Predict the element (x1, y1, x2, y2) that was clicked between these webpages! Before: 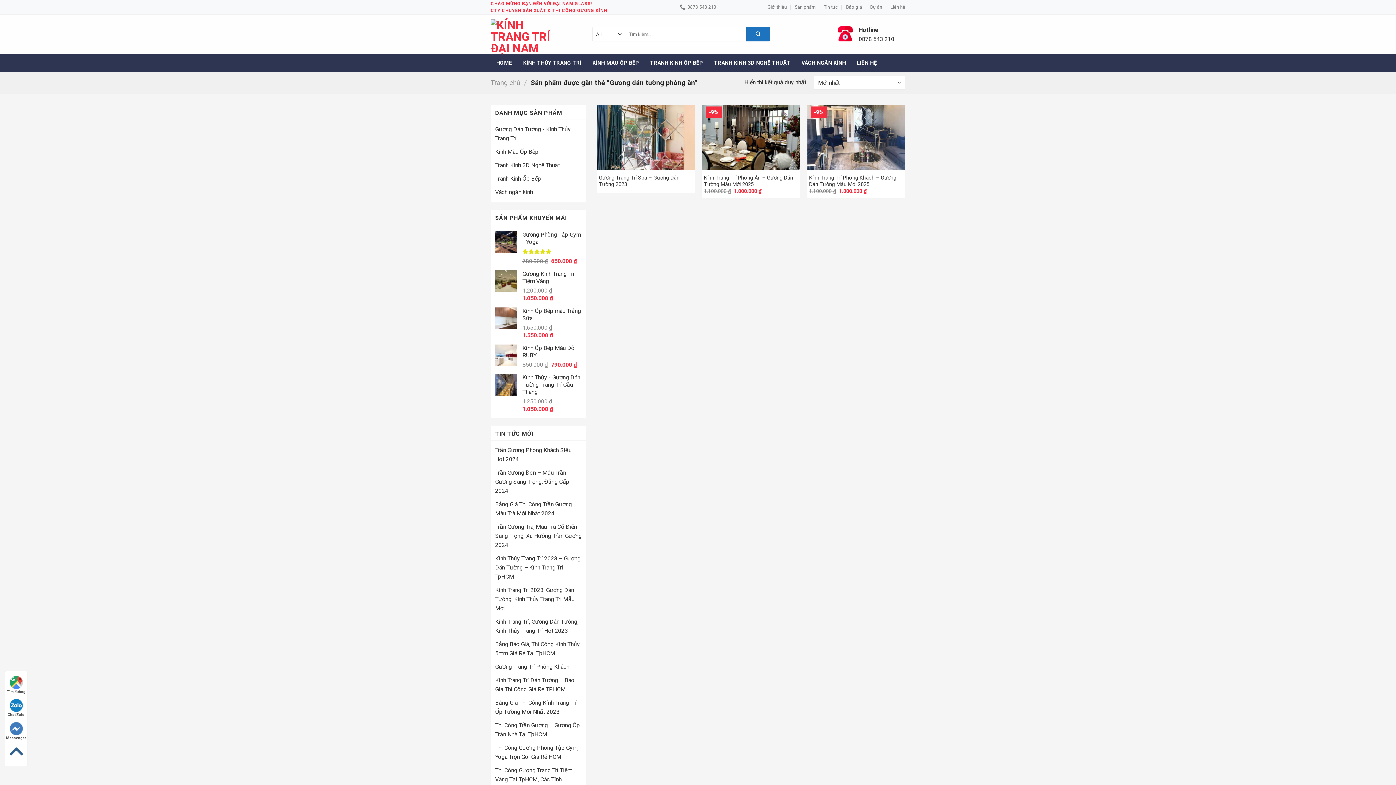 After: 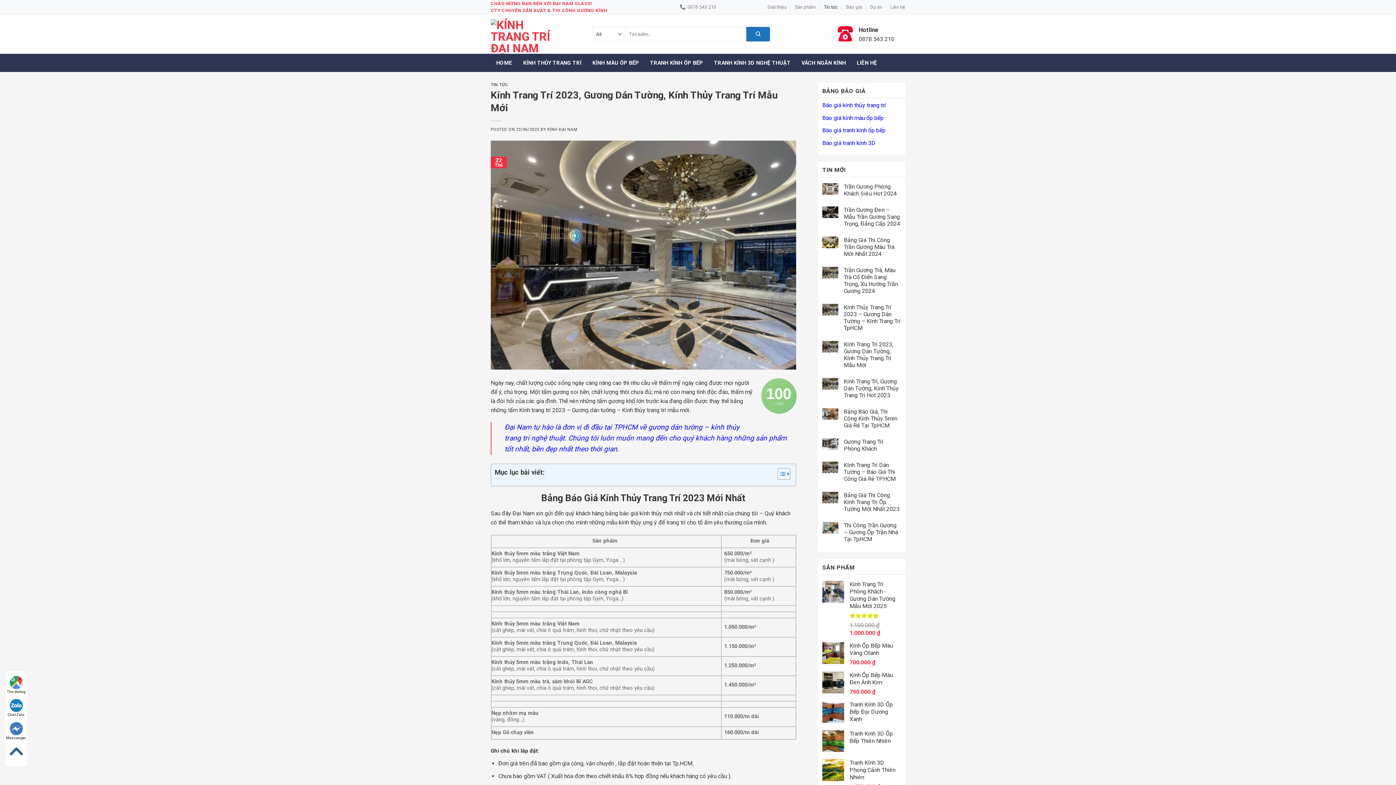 Action: bbox: (495, 583, 582, 615) label: Kính Trang Trí 2023, Gương Dán Tường, Kính Thủy Trang Trí Mẫu Mới